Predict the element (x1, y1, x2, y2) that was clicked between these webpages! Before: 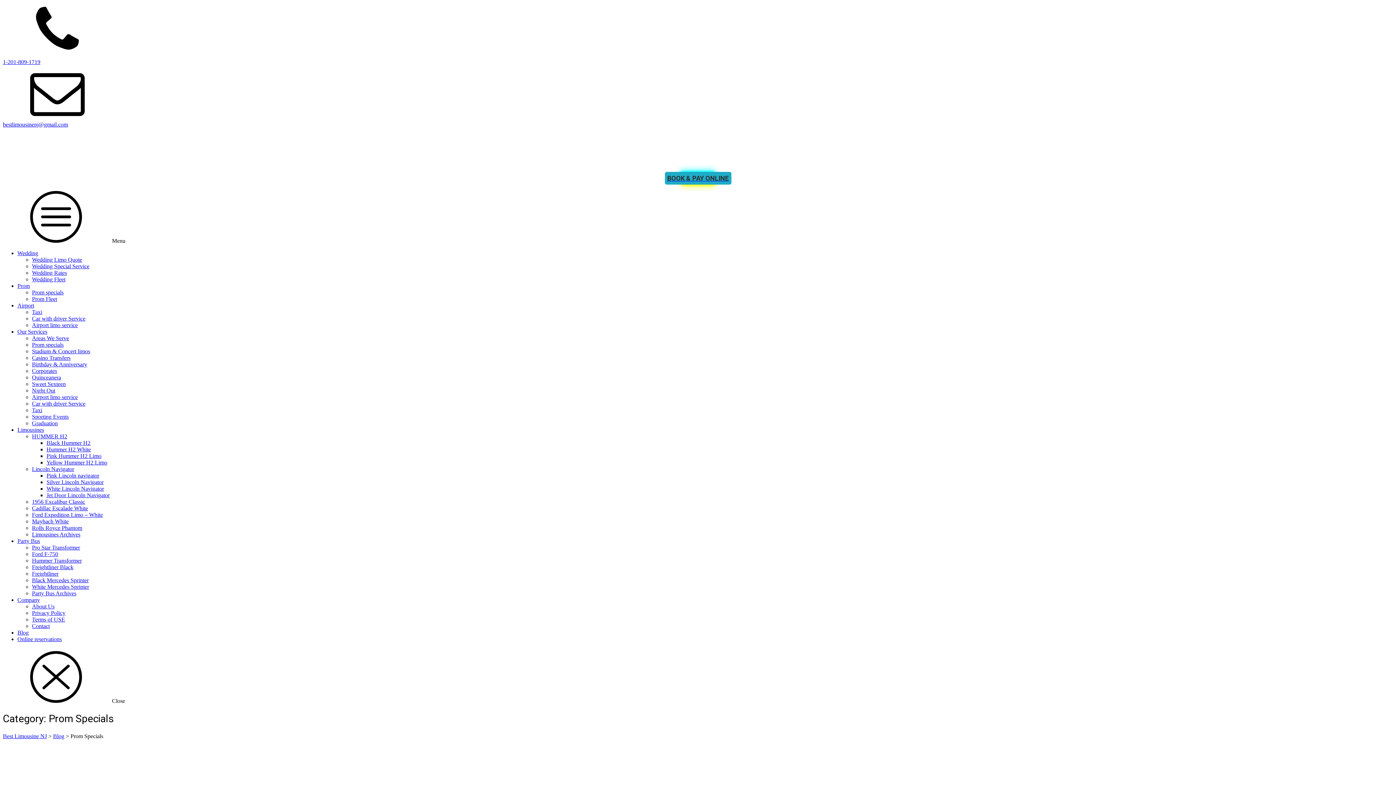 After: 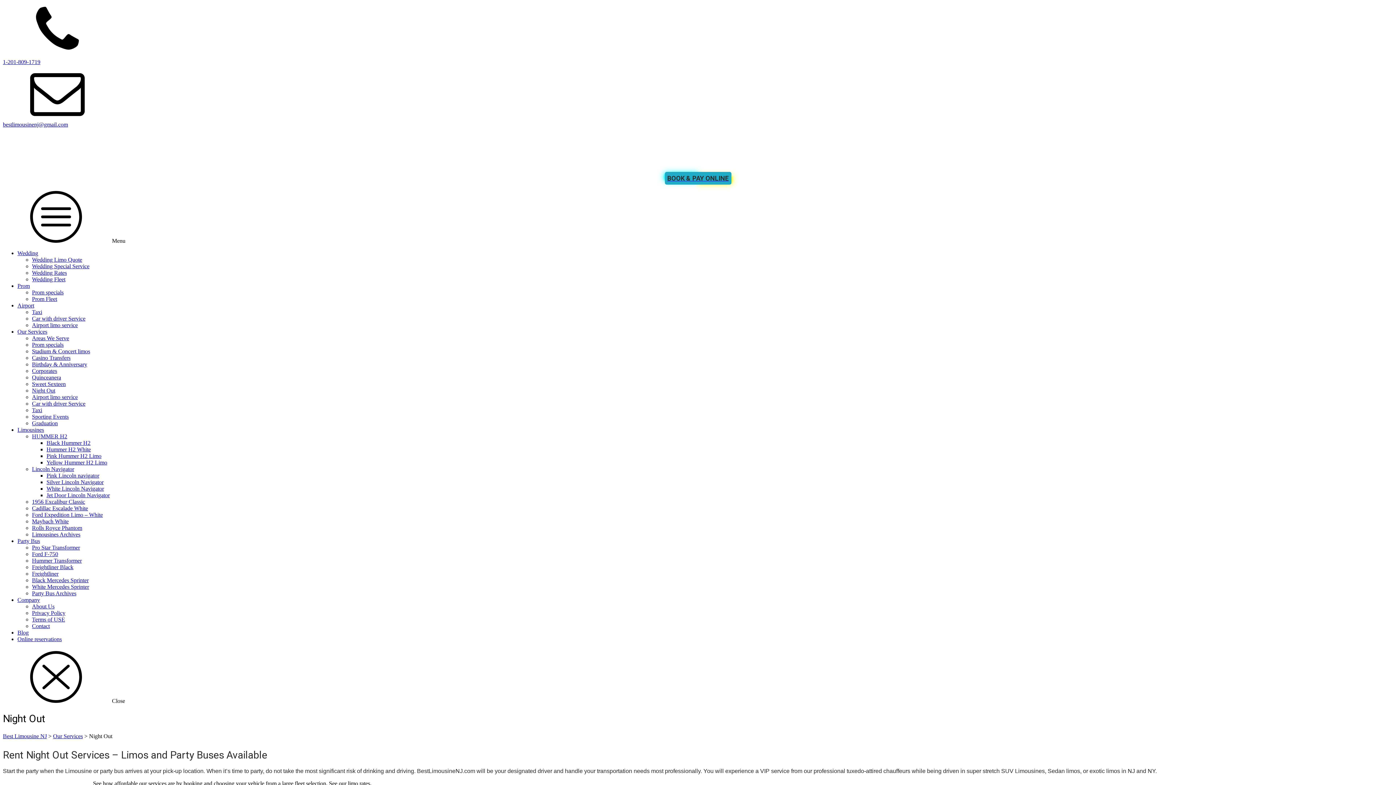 Action: bbox: (32, 387, 55, 393) label: Night Out